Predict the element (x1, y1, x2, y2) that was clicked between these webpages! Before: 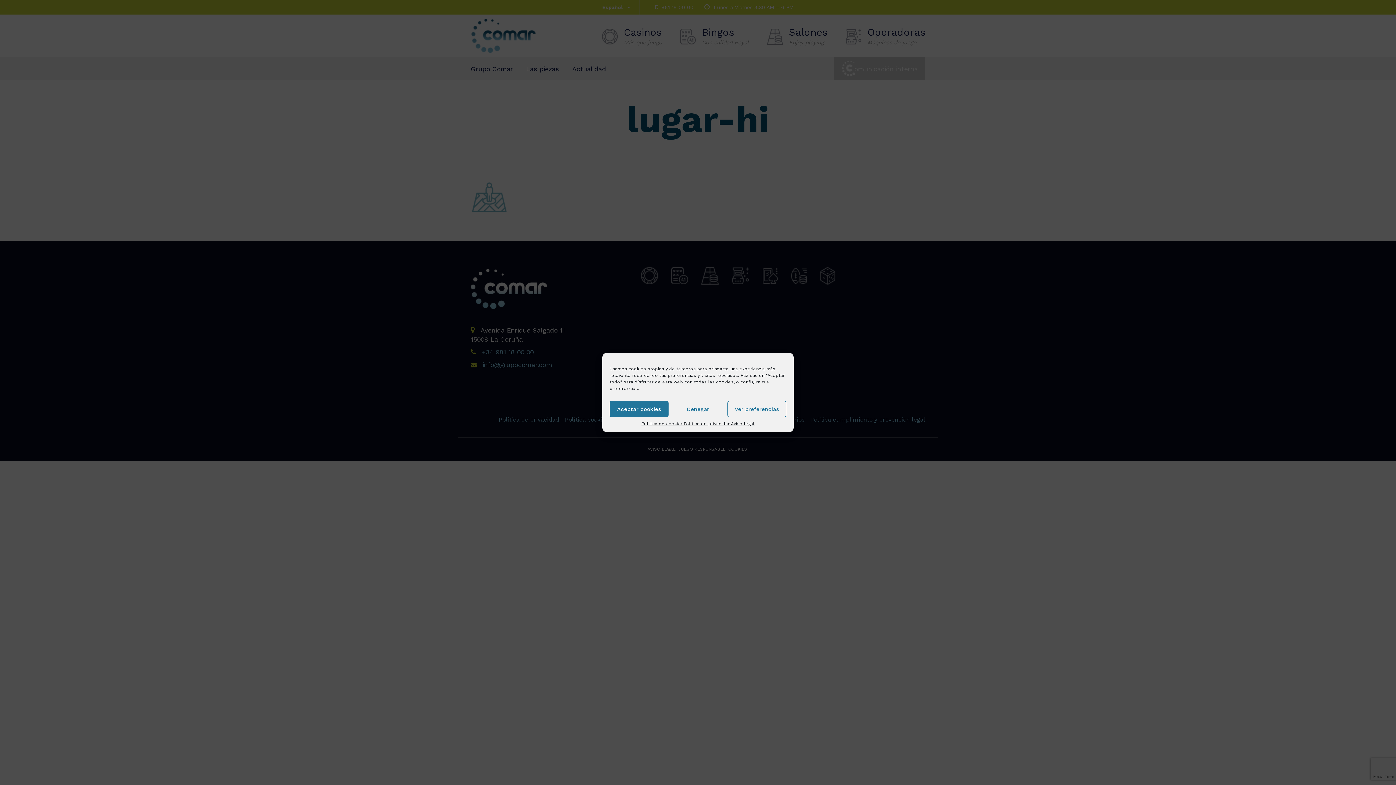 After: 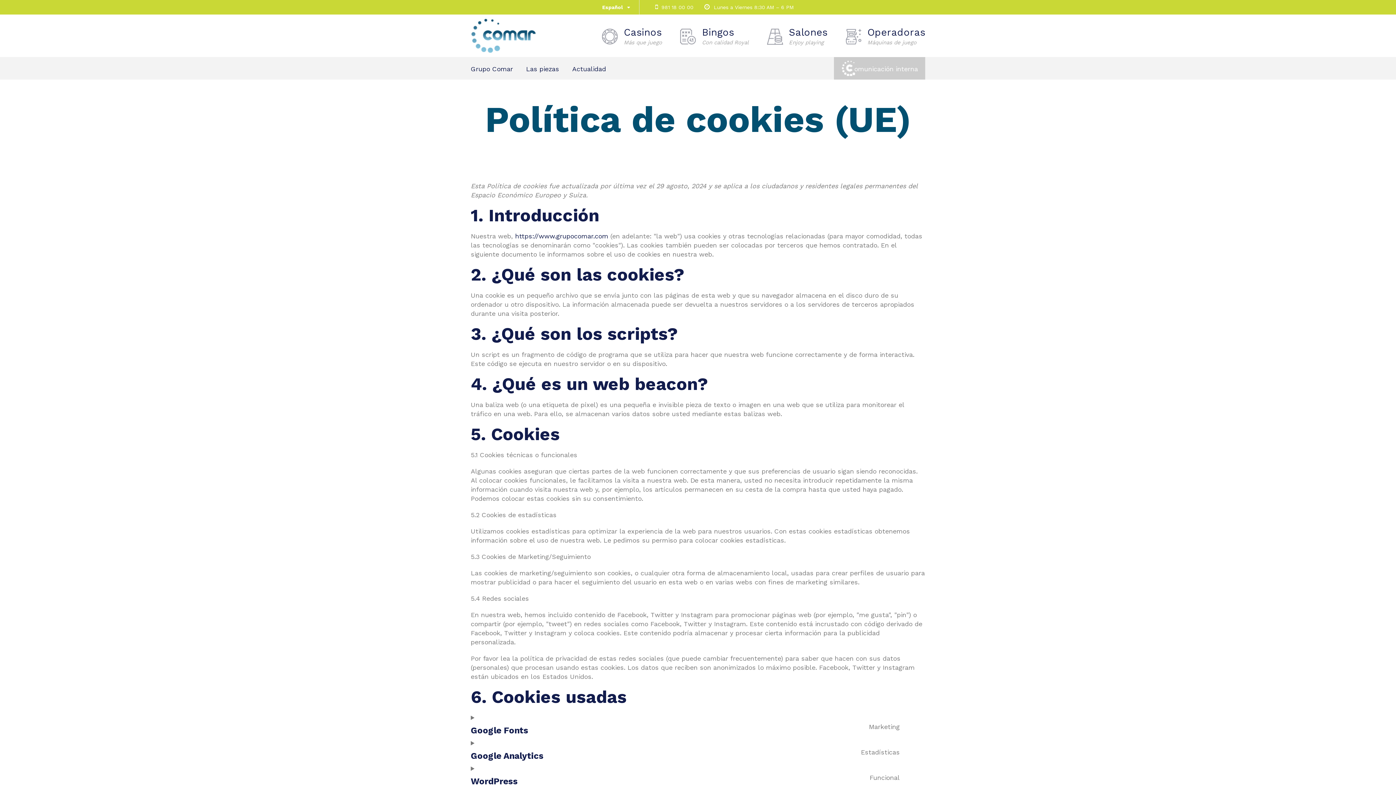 Action: label: Política de cookies bbox: (641, 421, 683, 426)